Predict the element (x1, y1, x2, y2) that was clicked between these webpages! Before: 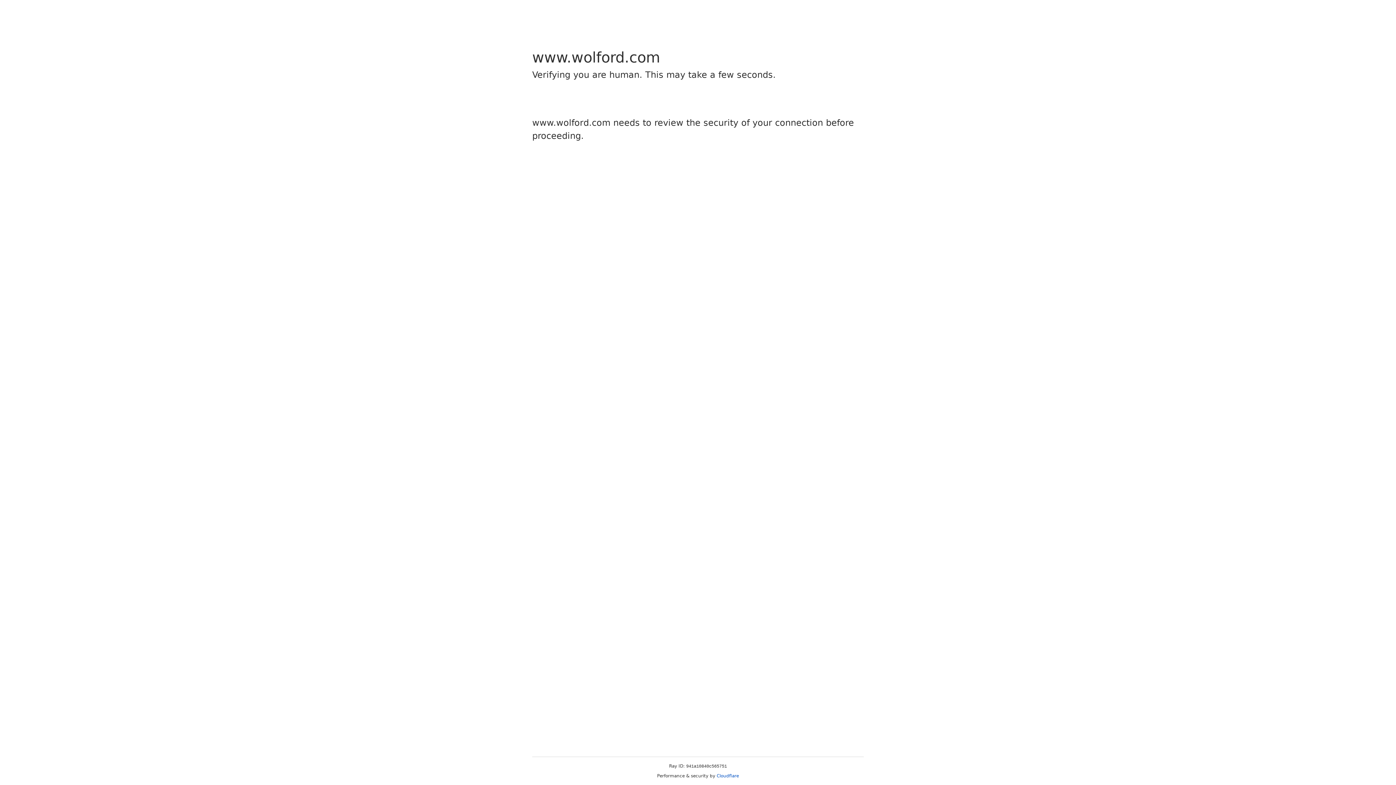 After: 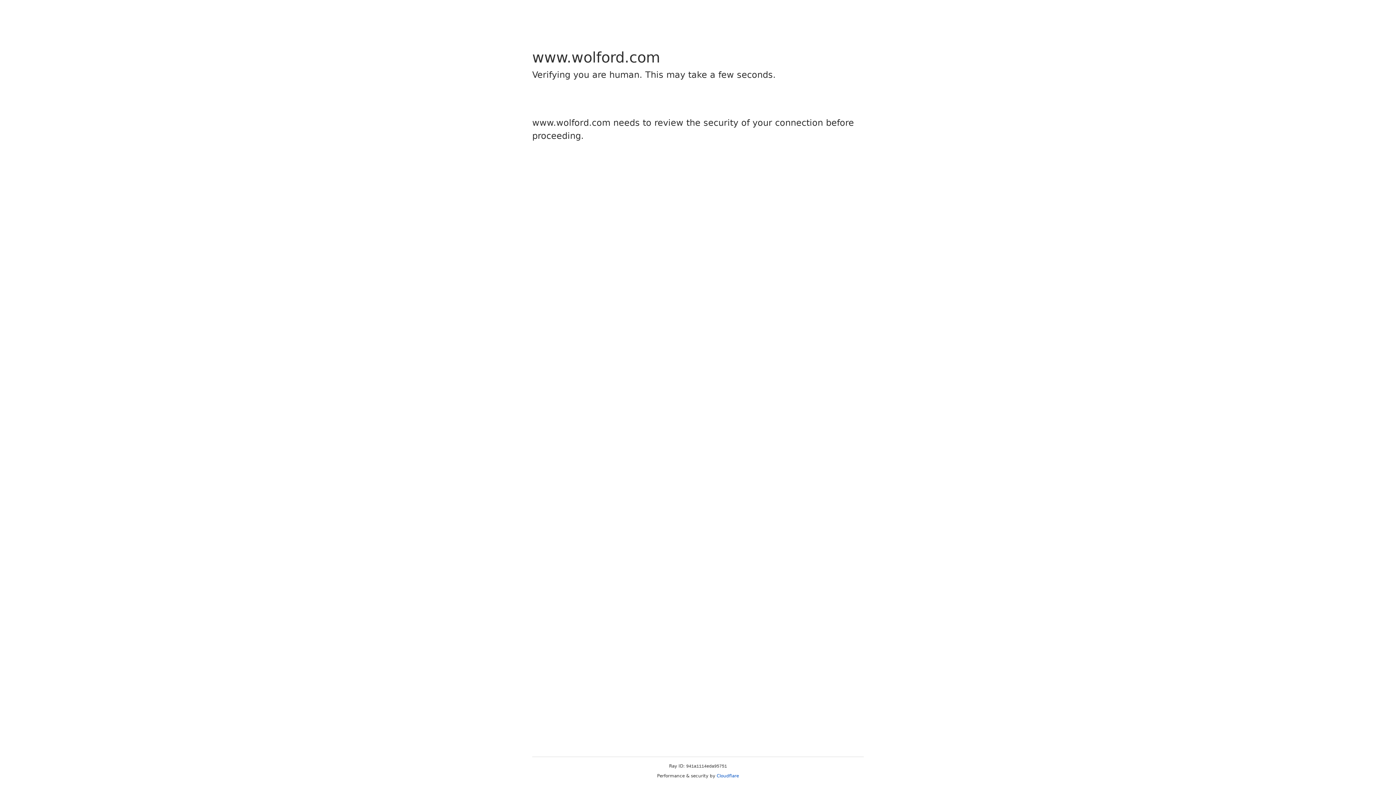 Action: label: Cloudflare bbox: (716, 773, 739, 778)